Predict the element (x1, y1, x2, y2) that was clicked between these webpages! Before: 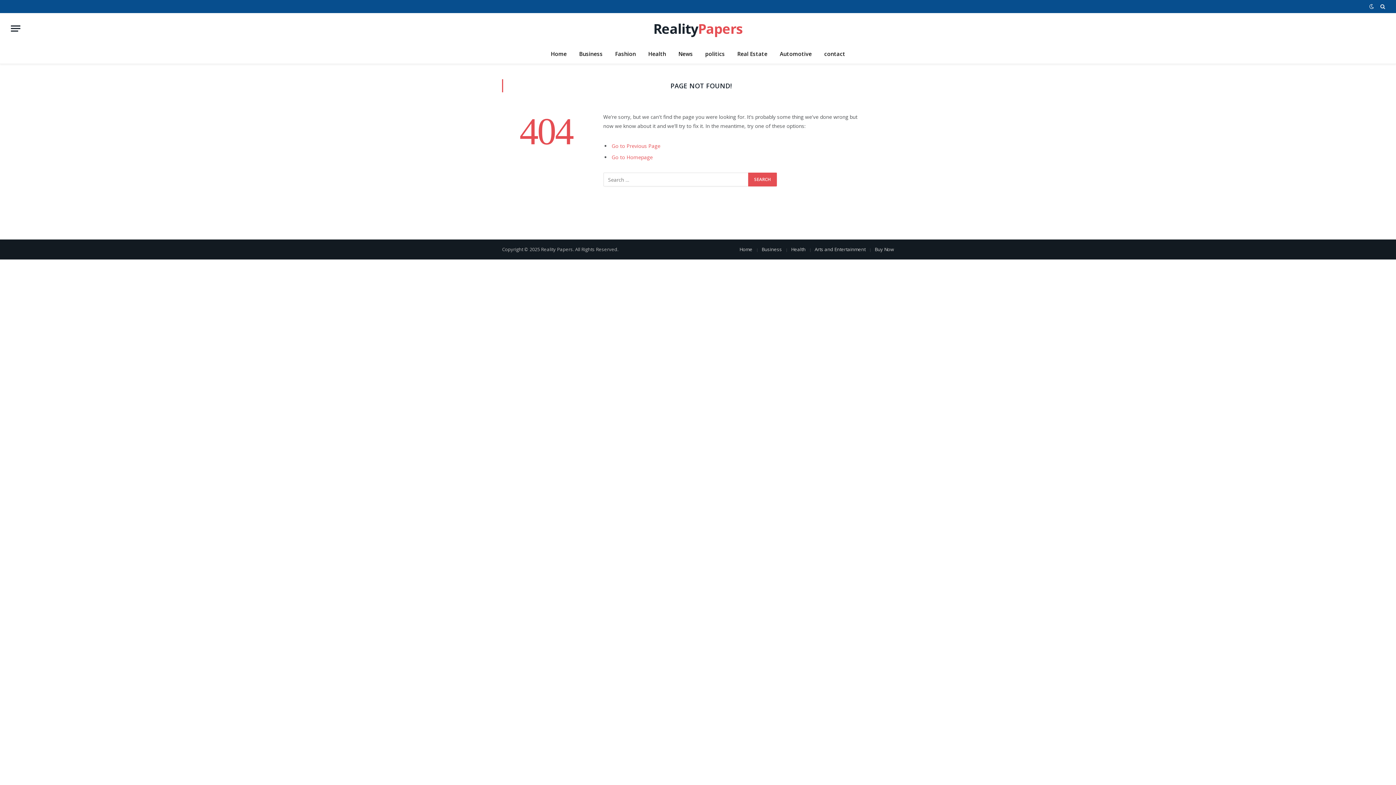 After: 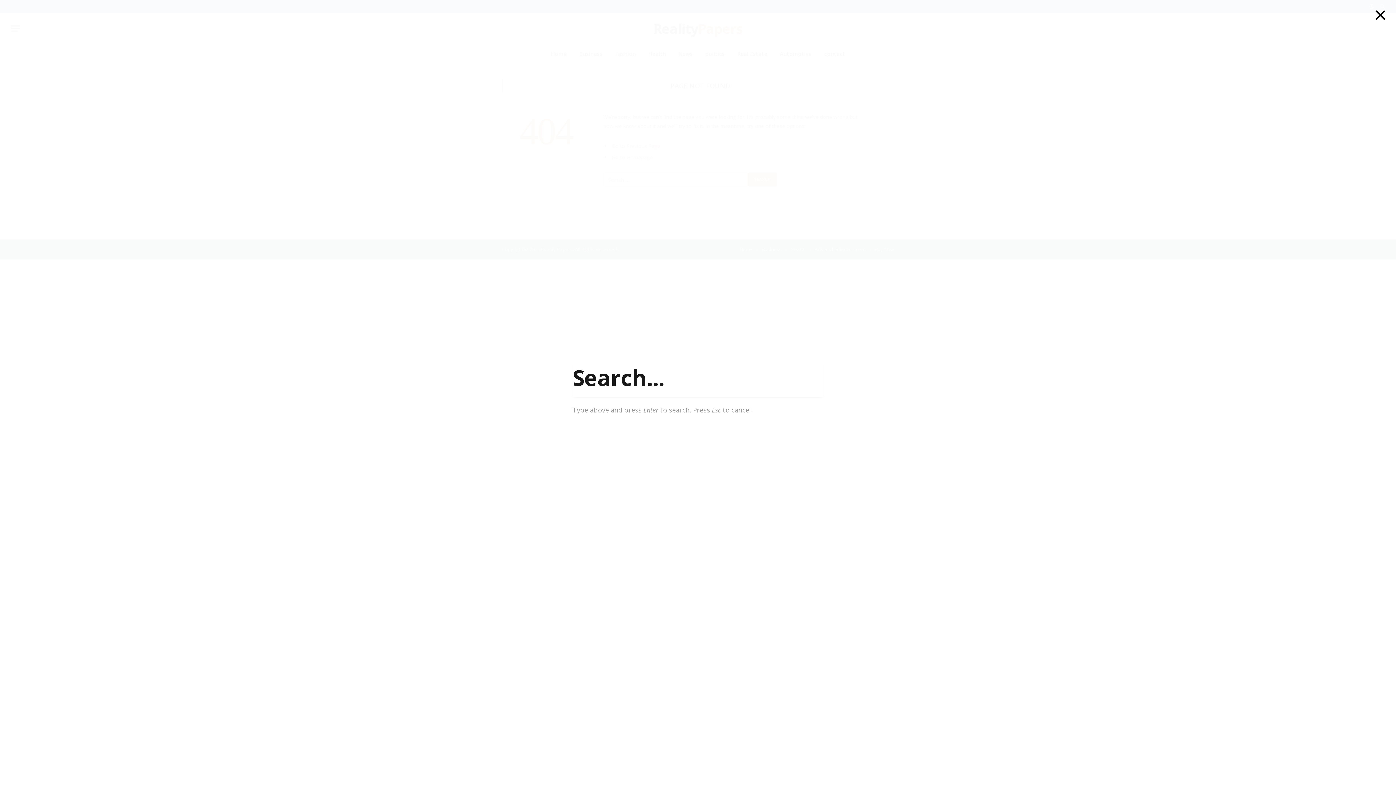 Action: bbox: (1379, 0, 1385, 13)